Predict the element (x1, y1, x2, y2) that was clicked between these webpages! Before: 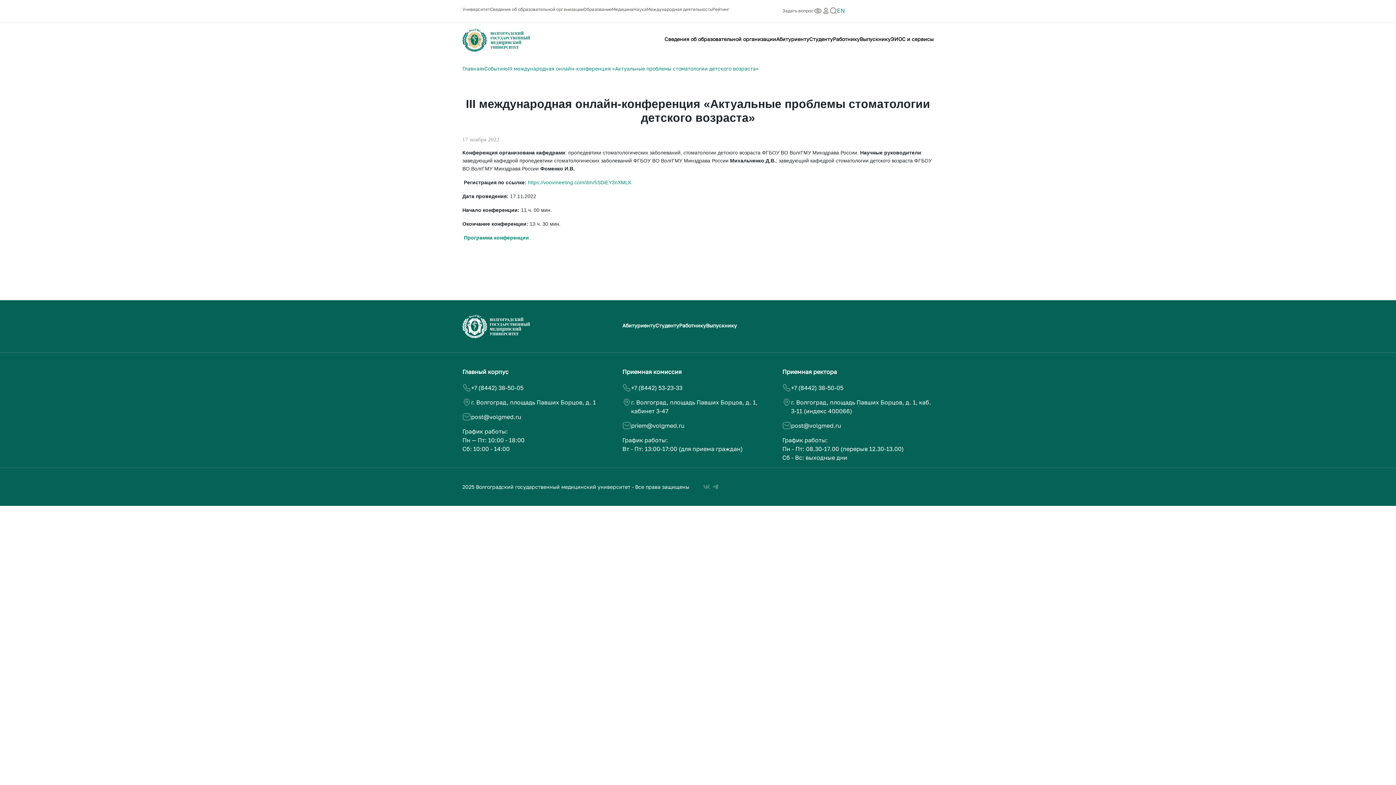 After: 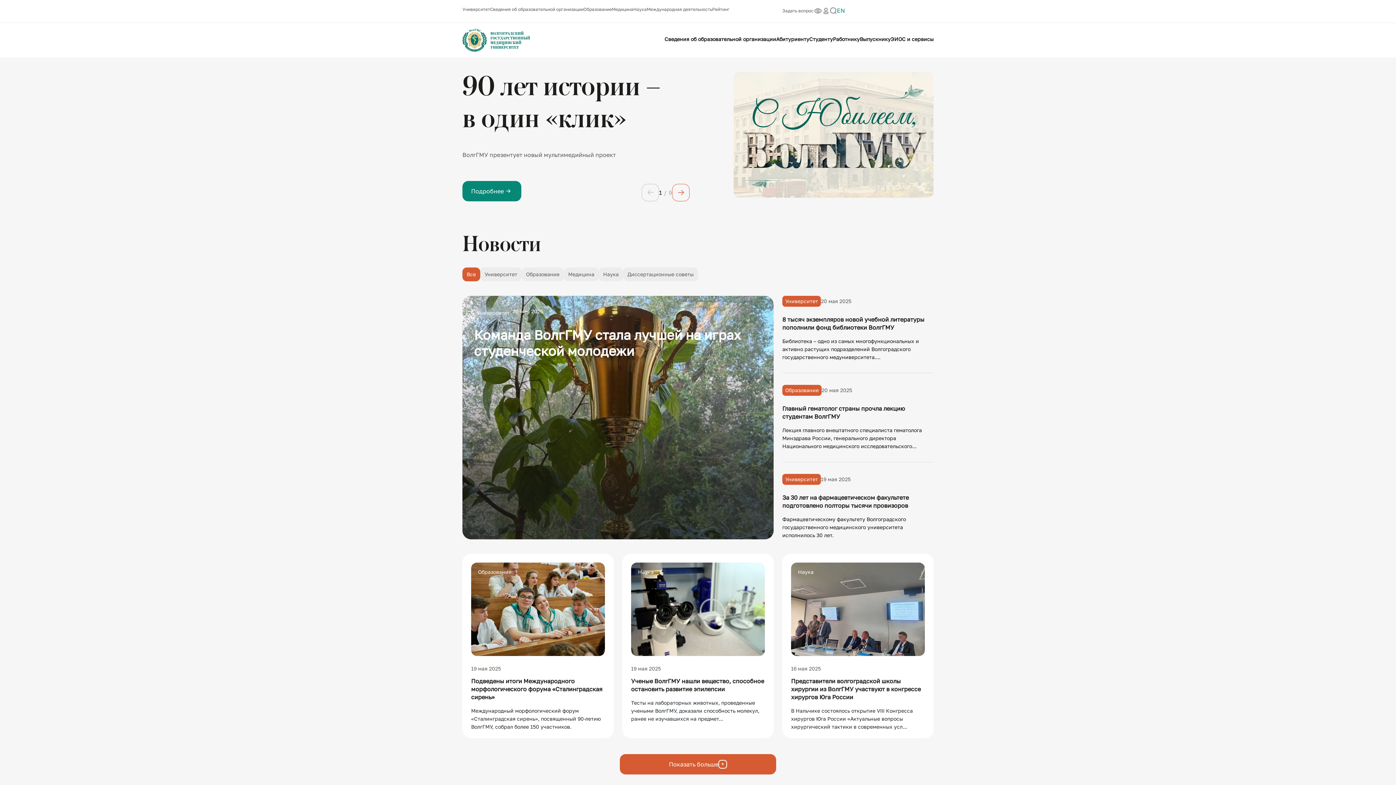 Action: bbox: (462, 36, 530, 42)